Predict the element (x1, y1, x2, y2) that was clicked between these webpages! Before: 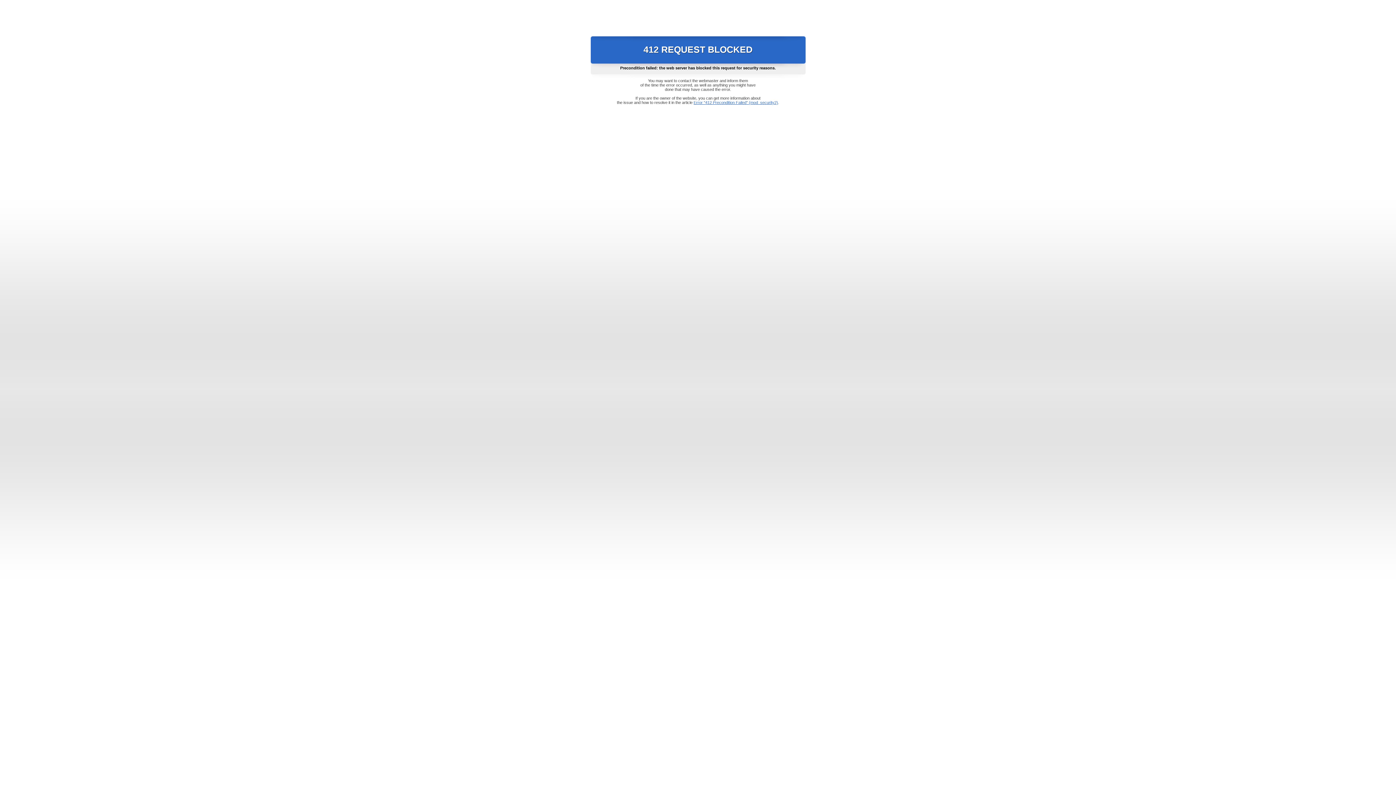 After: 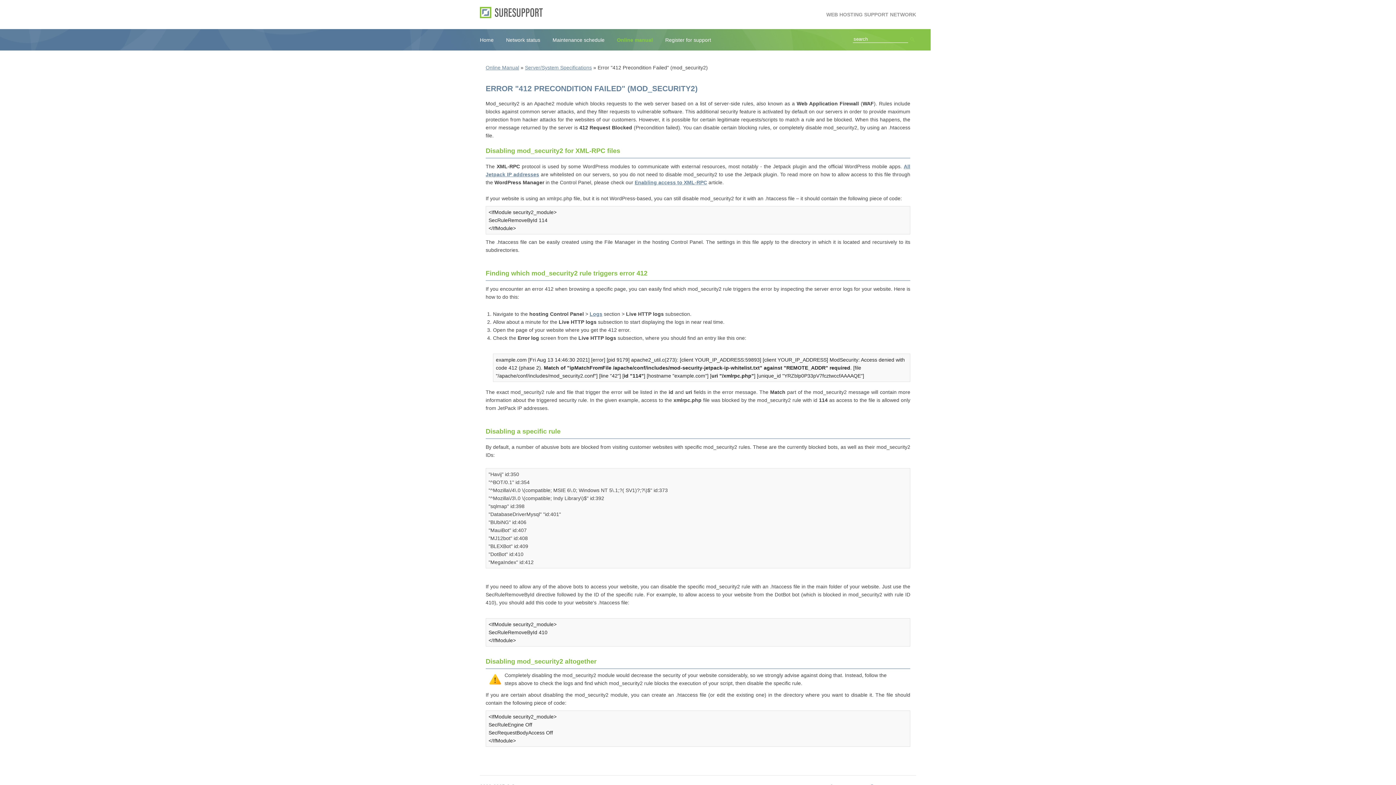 Action: label: Error "412 Precondition Failed" (mod_security2) bbox: (693, 100, 778, 104)